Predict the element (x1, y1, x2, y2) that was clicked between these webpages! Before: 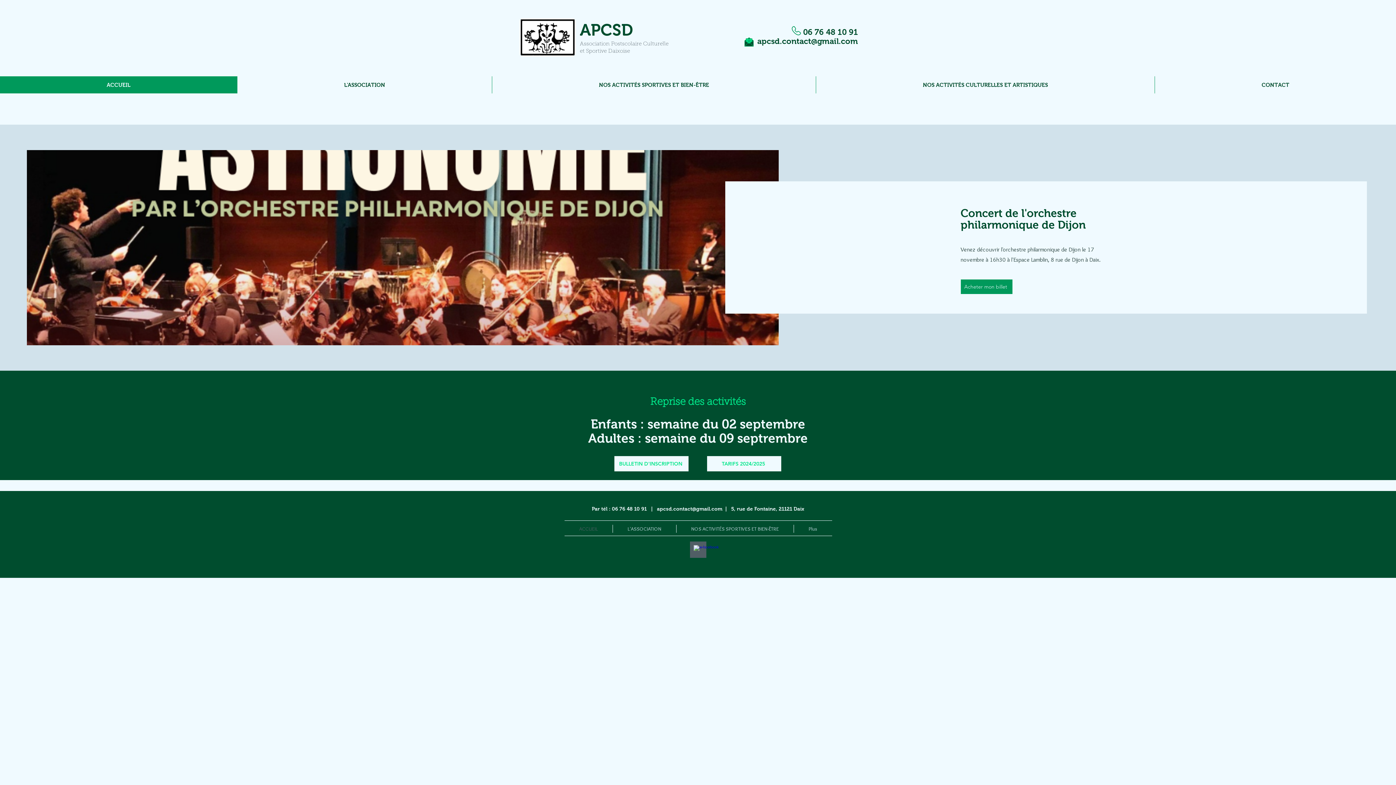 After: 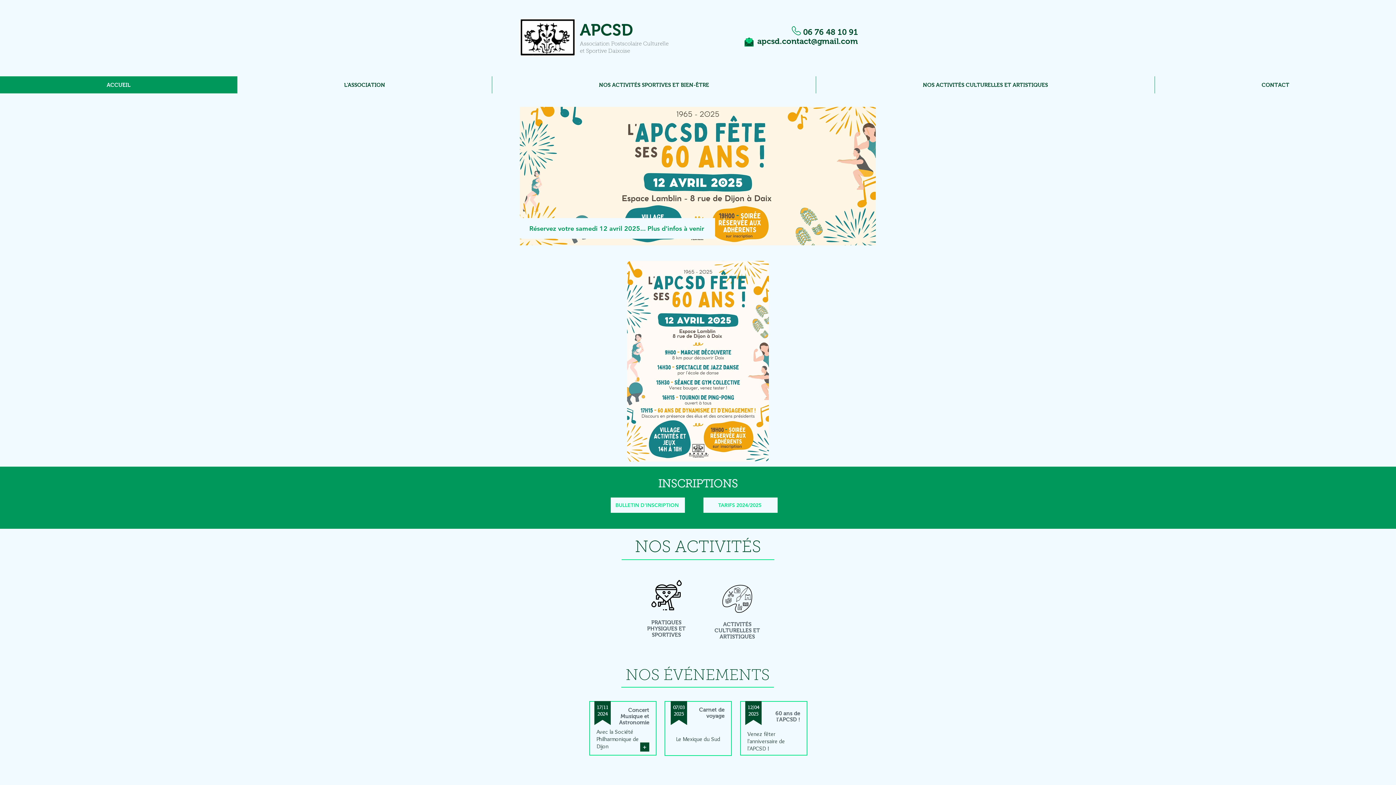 Action: label: ACCUEIL bbox: (0, 76, 237, 93)